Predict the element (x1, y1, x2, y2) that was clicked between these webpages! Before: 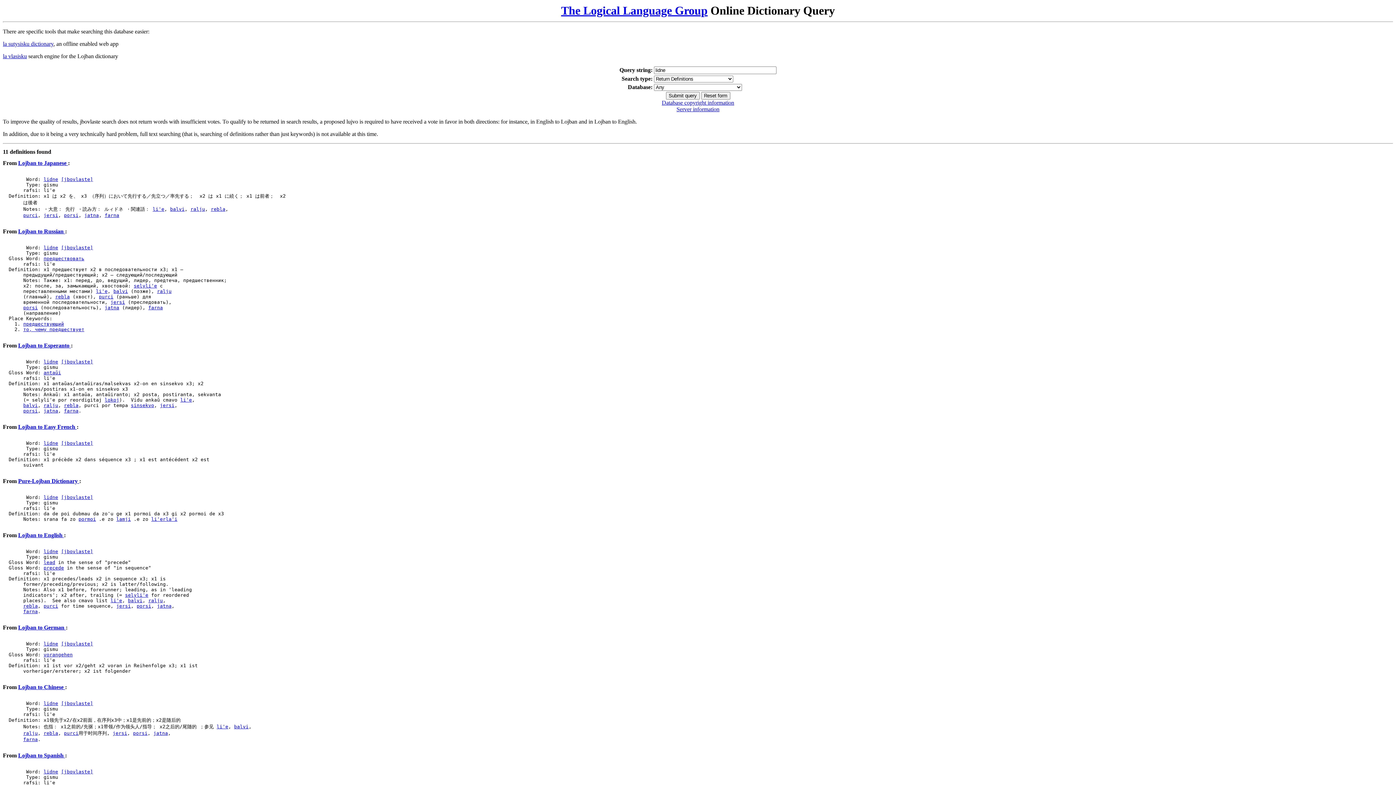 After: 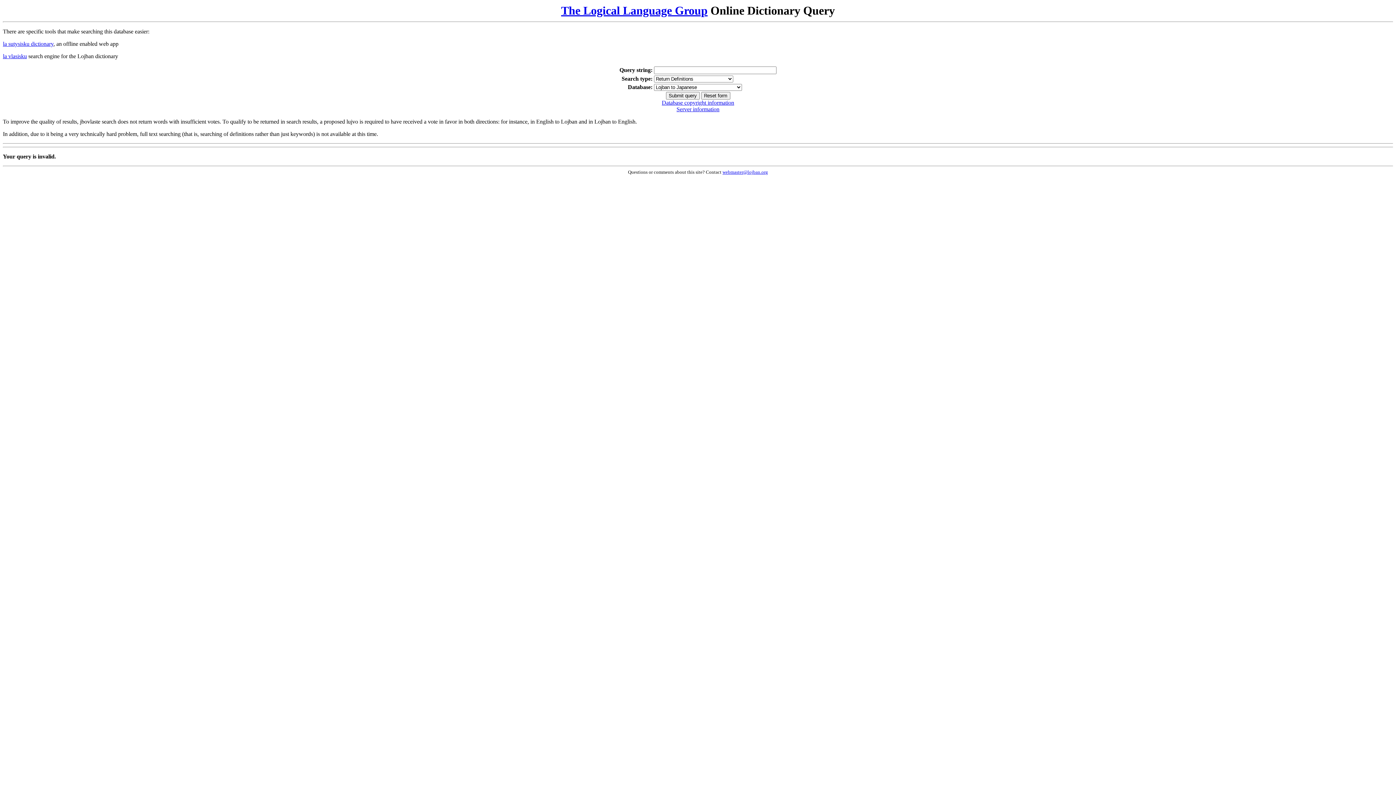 Action: label: Lojban to Japanese  bbox: (18, 160, 68, 166)